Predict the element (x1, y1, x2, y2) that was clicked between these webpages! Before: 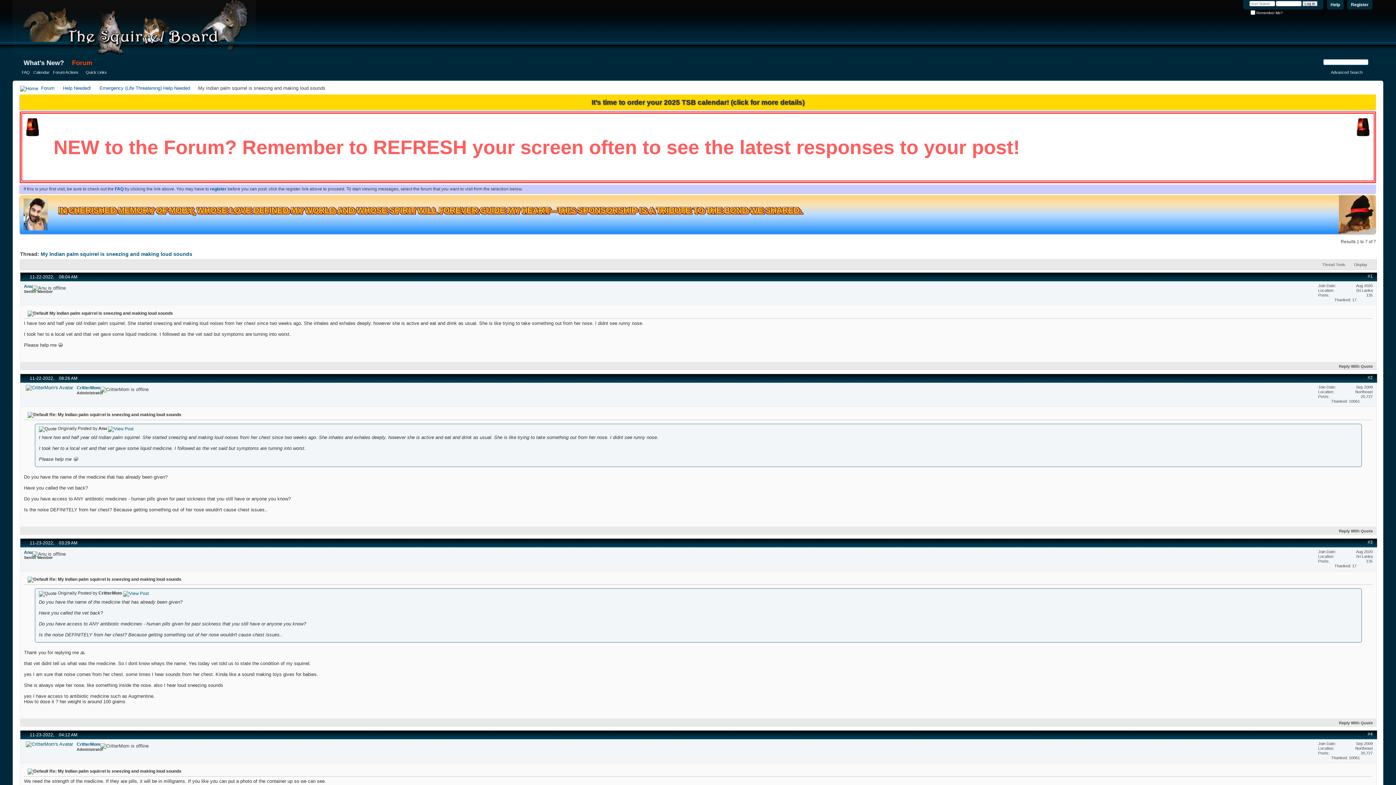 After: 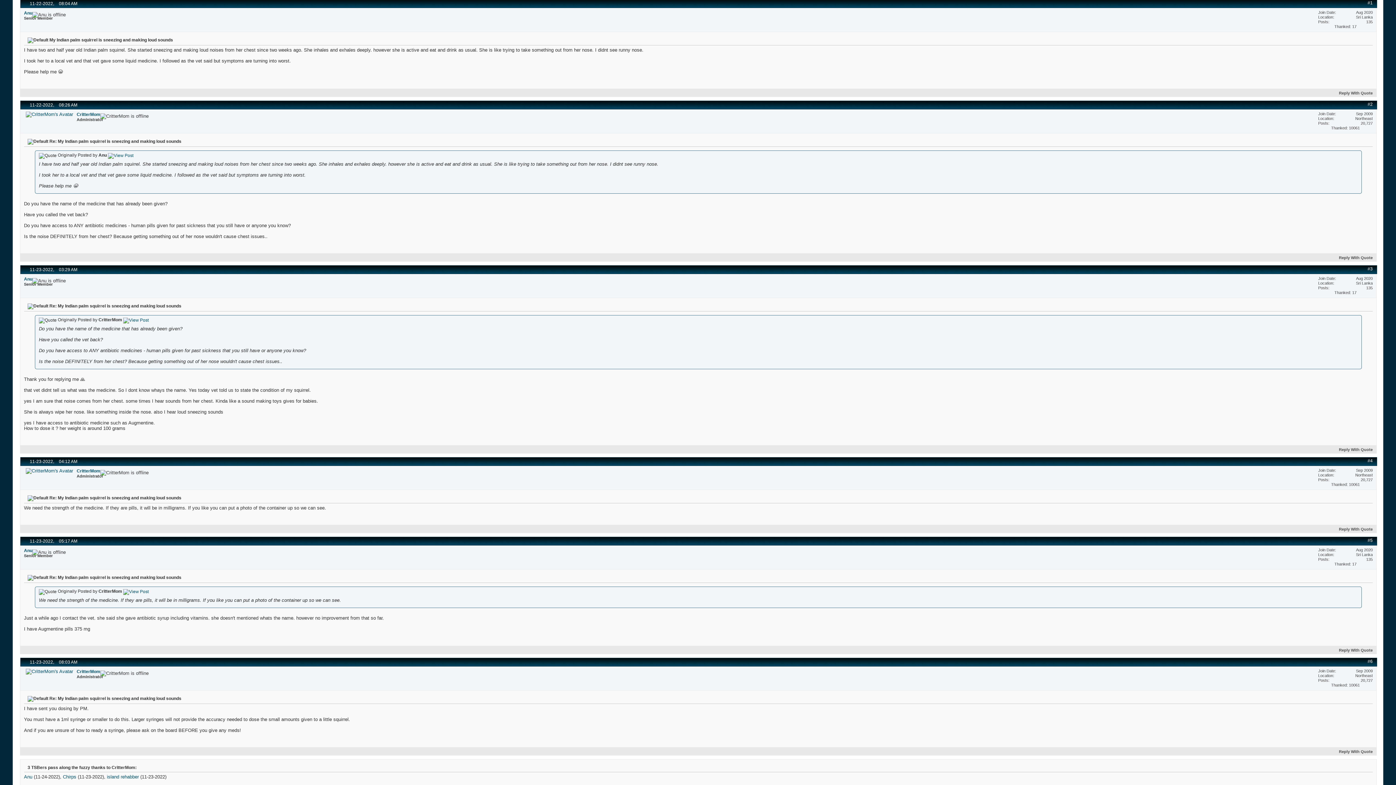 Action: bbox: (108, 426, 133, 431)